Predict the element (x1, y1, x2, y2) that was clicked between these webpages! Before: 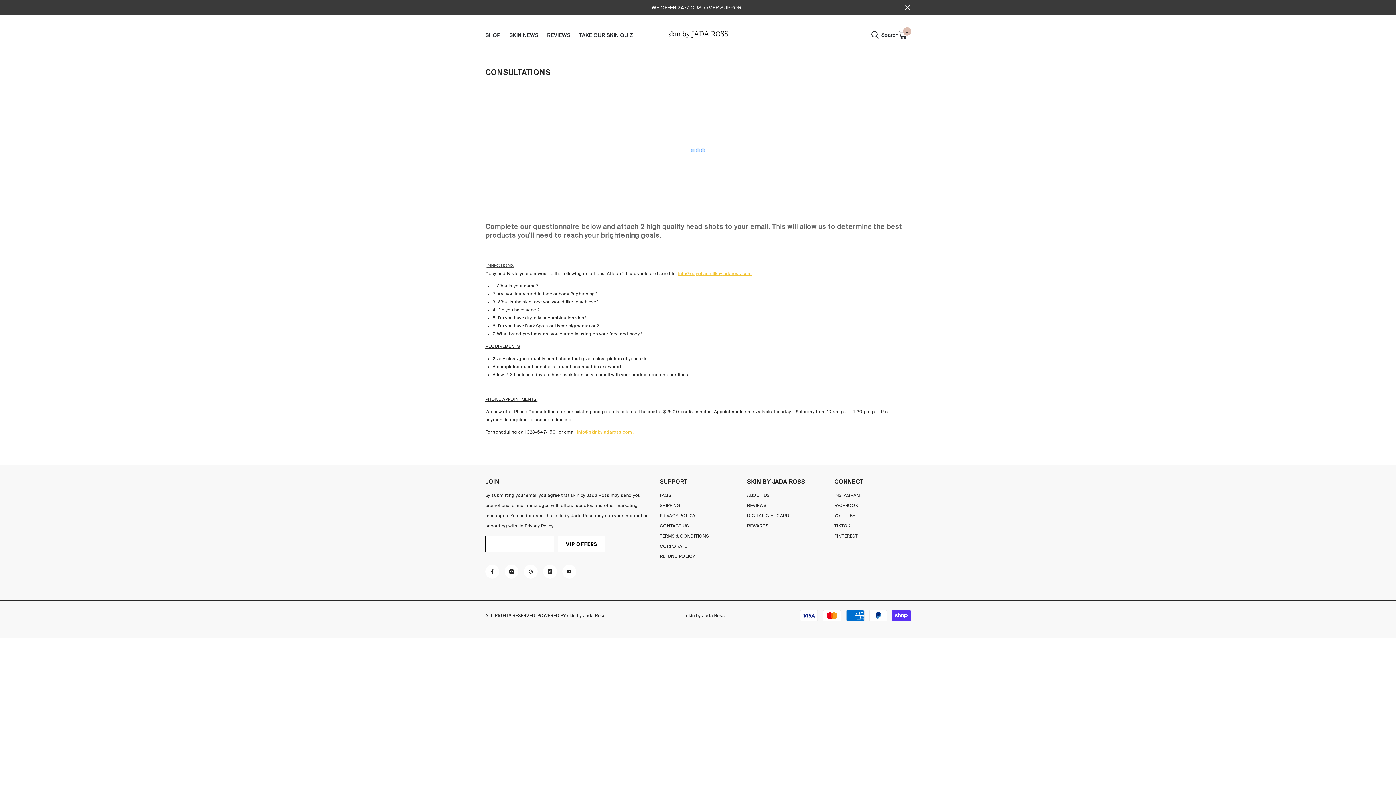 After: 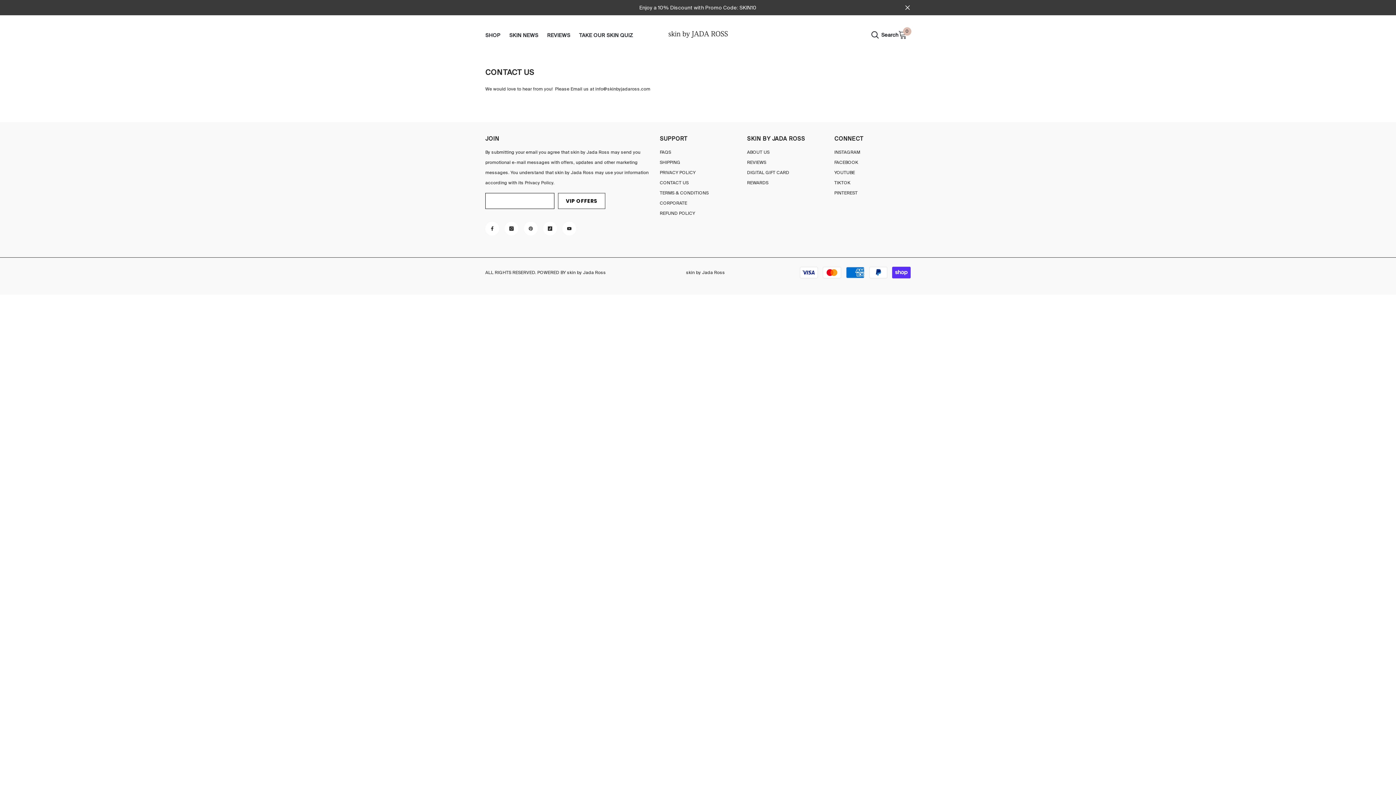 Action: label: CONTACT US bbox: (660, 521, 688, 531)